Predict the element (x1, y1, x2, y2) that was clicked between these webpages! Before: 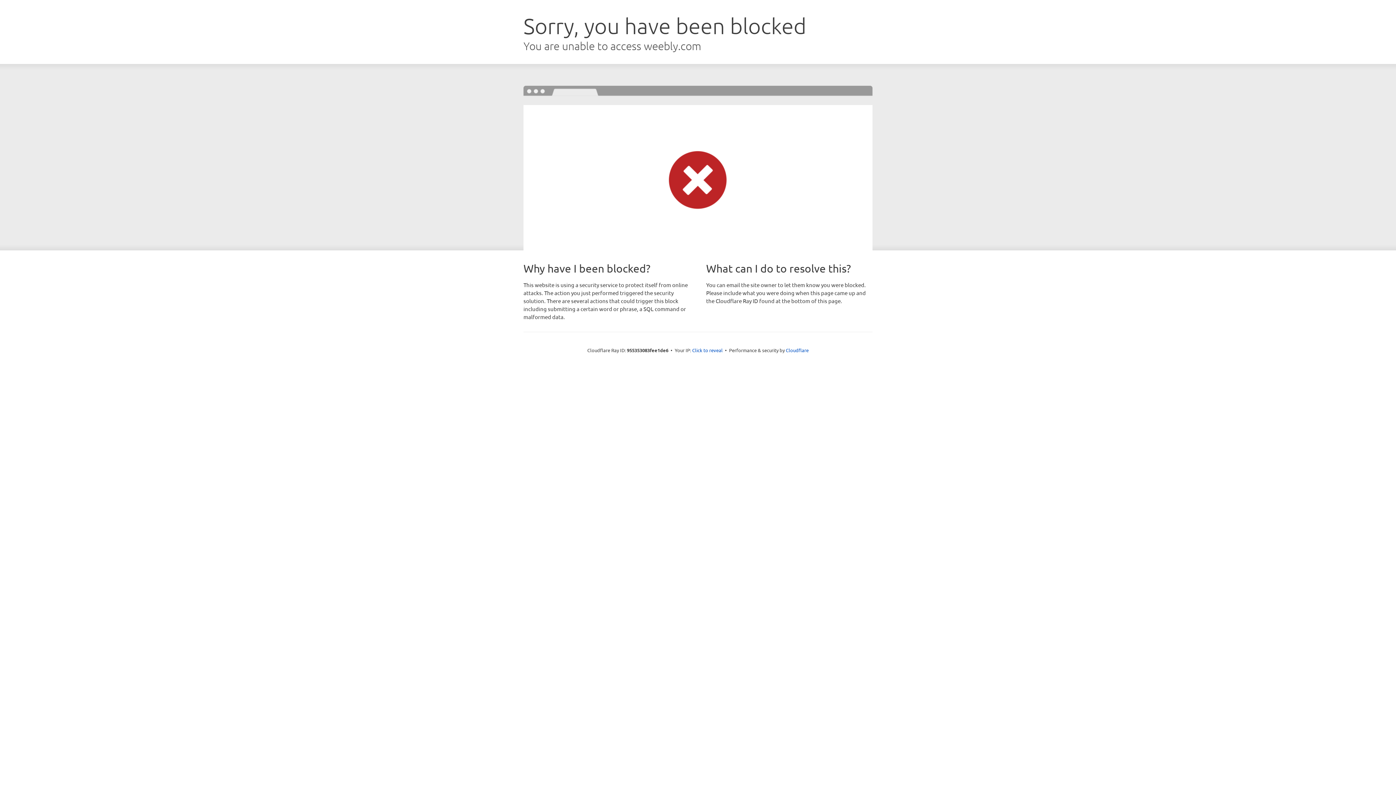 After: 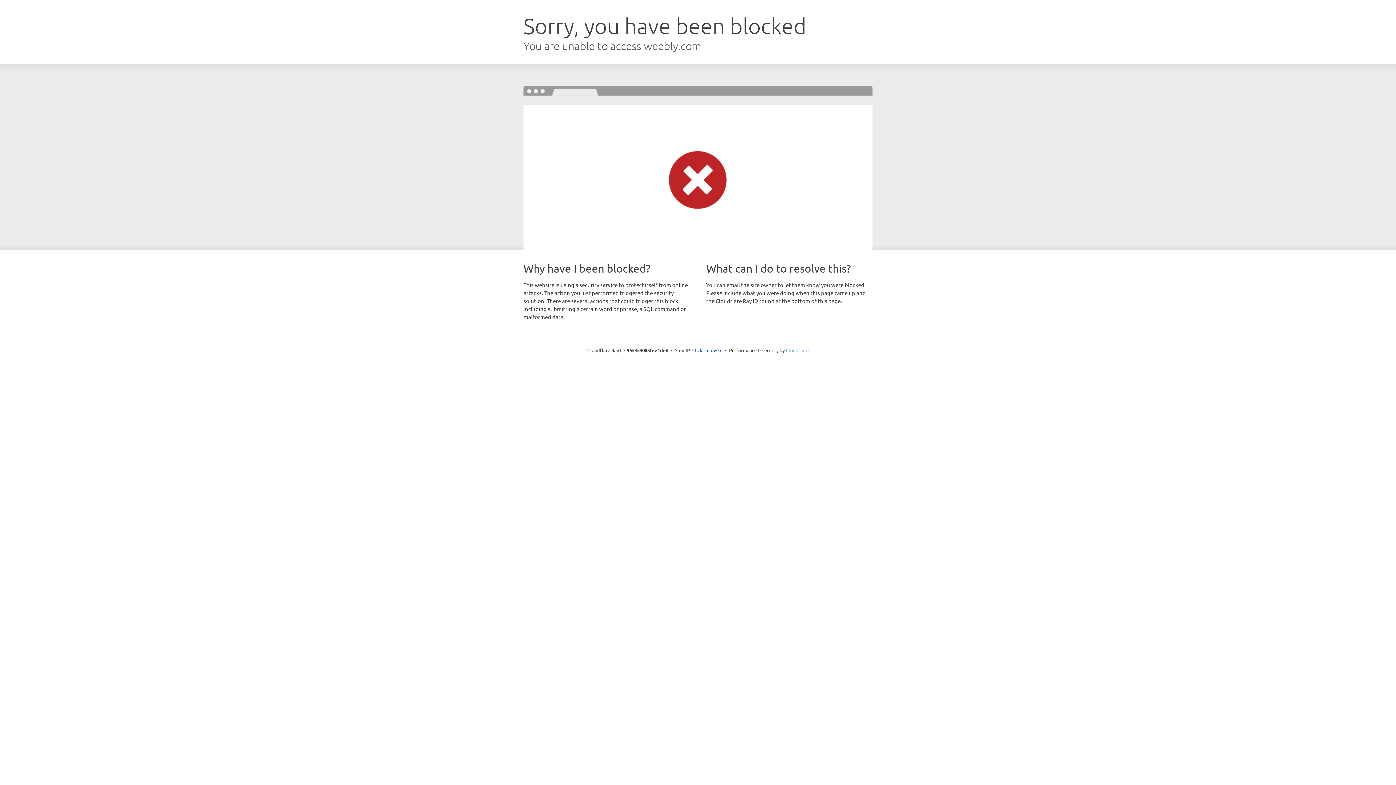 Action: bbox: (786, 347, 808, 353) label: Cloudflare